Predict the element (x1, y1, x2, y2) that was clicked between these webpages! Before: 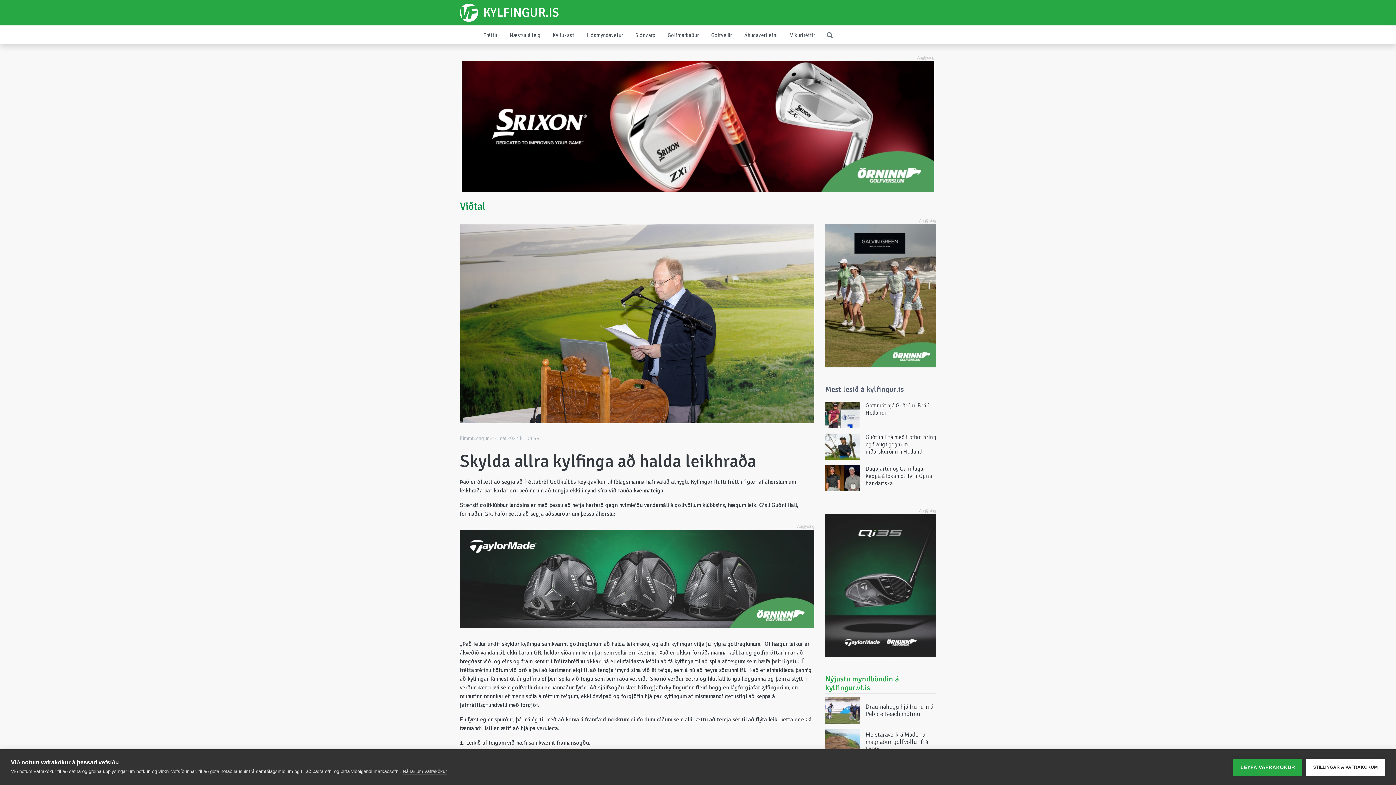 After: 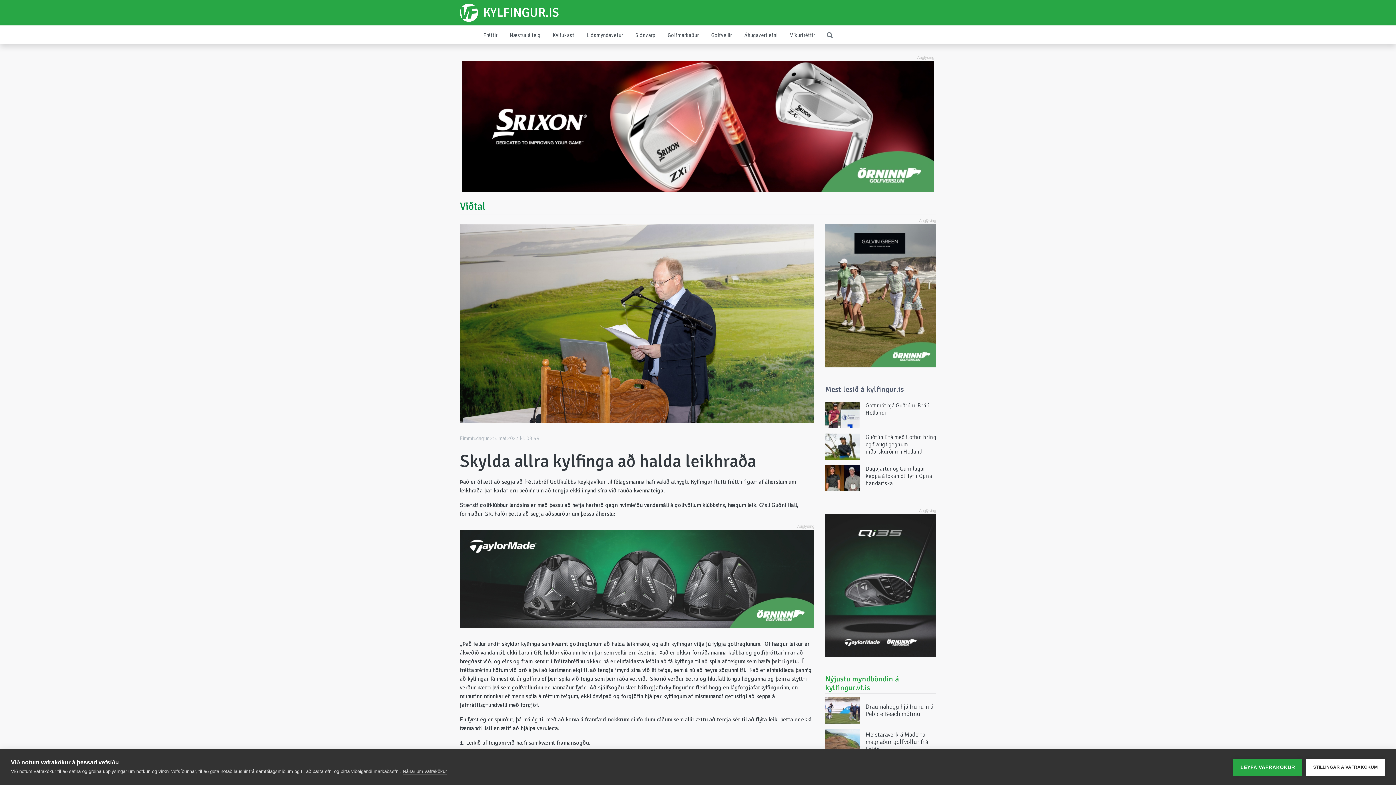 Action: bbox: (460, 575, 814, 582)